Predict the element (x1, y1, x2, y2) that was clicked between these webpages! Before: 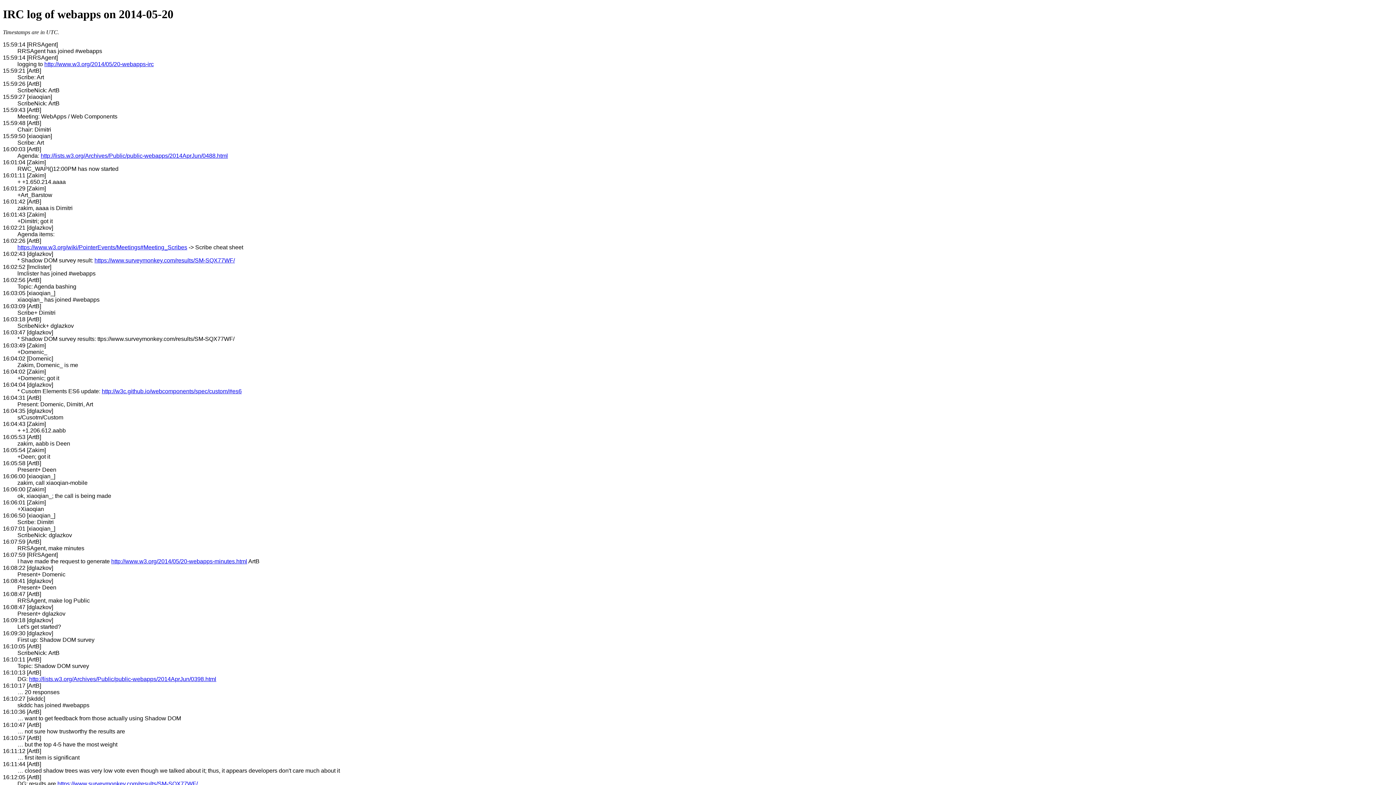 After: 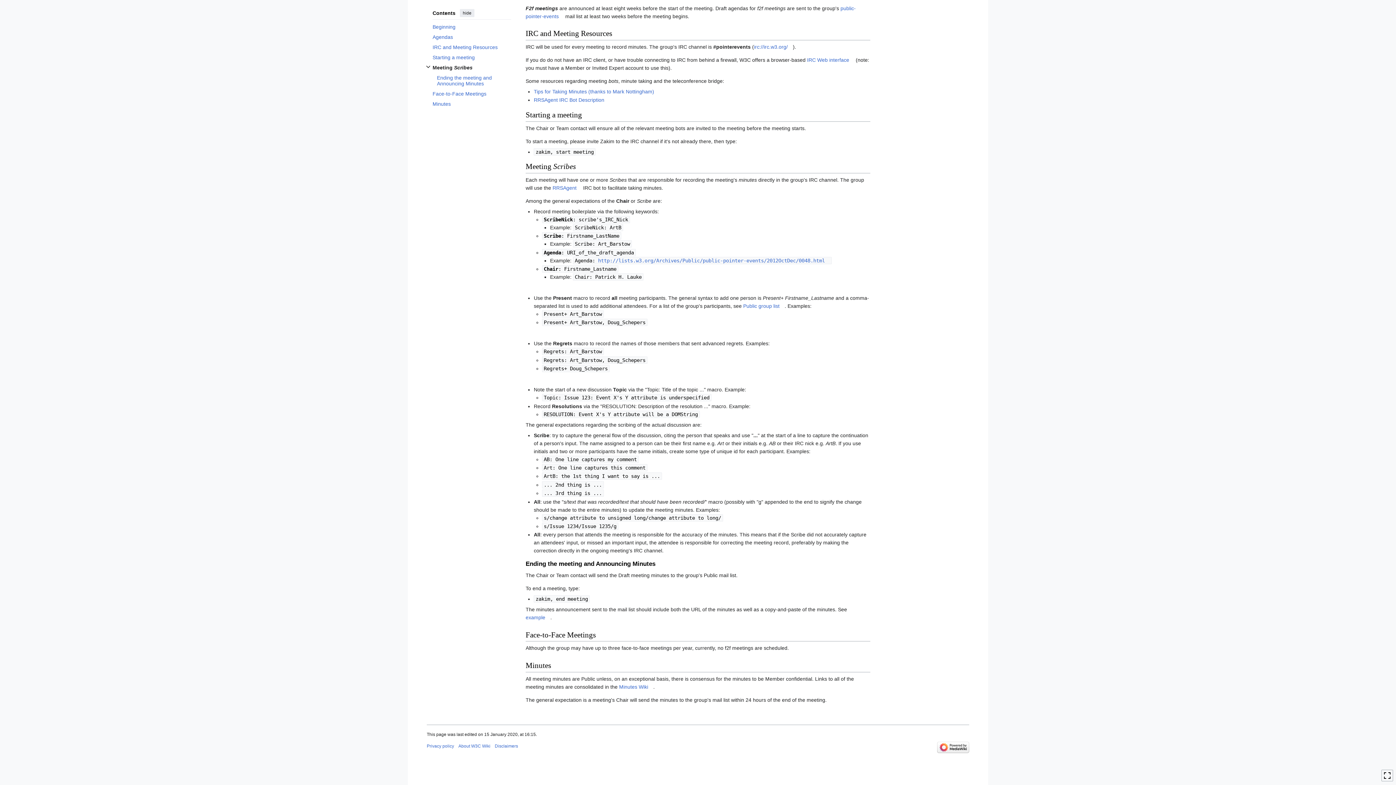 Action: label: https://www.w3.org/wiki/PointerEvents/Meetings#Meeting_Scribes bbox: (17, 244, 187, 250)